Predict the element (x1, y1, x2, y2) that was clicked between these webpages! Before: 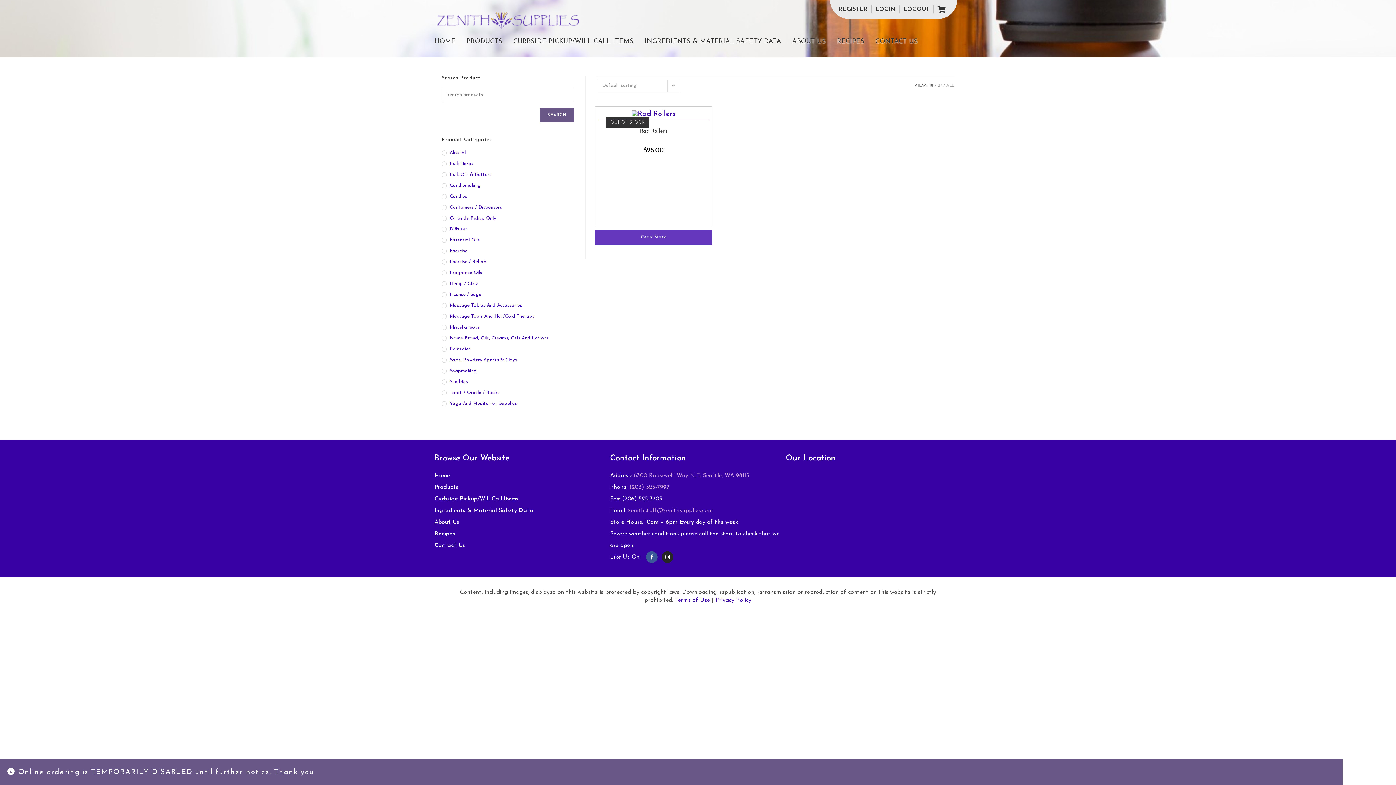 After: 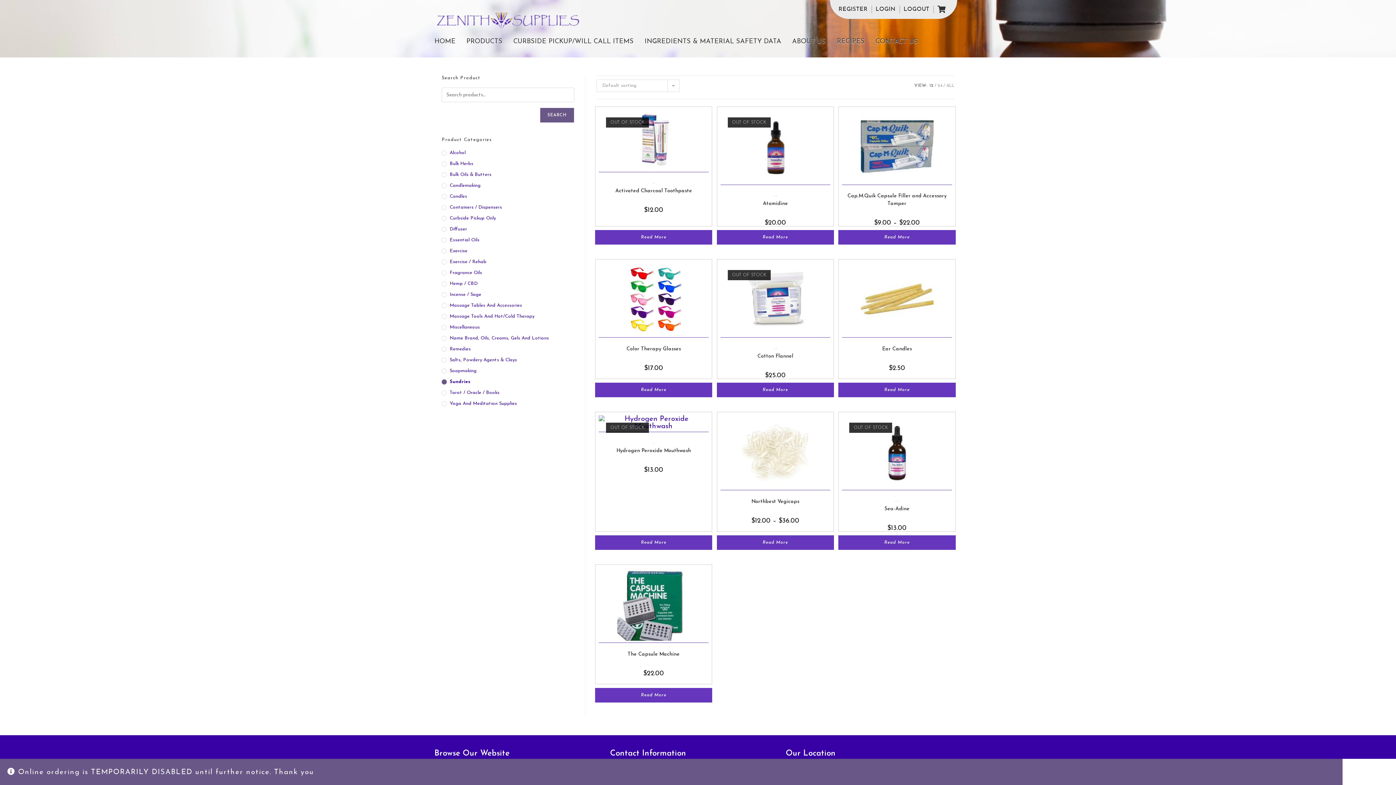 Action: bbox: (441, 378, 574, 385) label: Sundries